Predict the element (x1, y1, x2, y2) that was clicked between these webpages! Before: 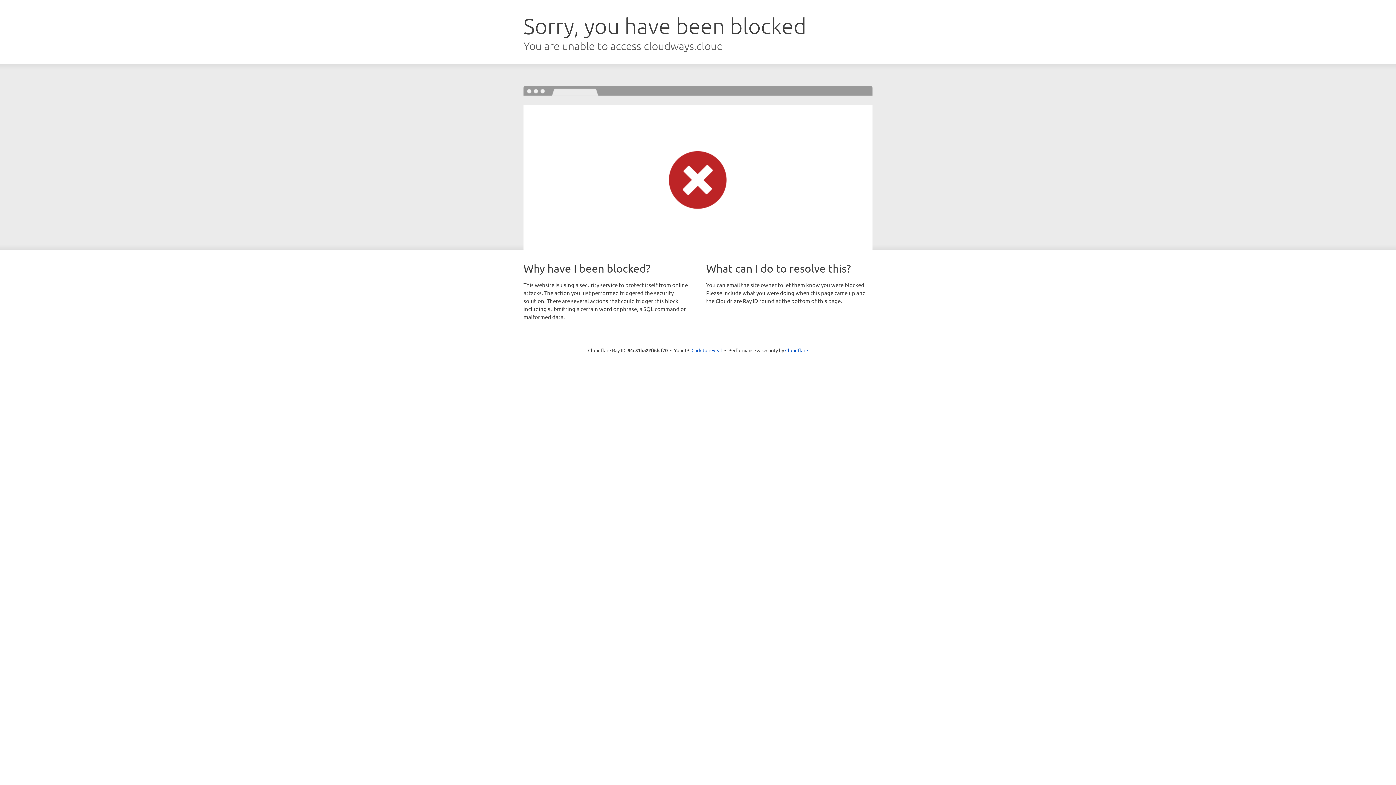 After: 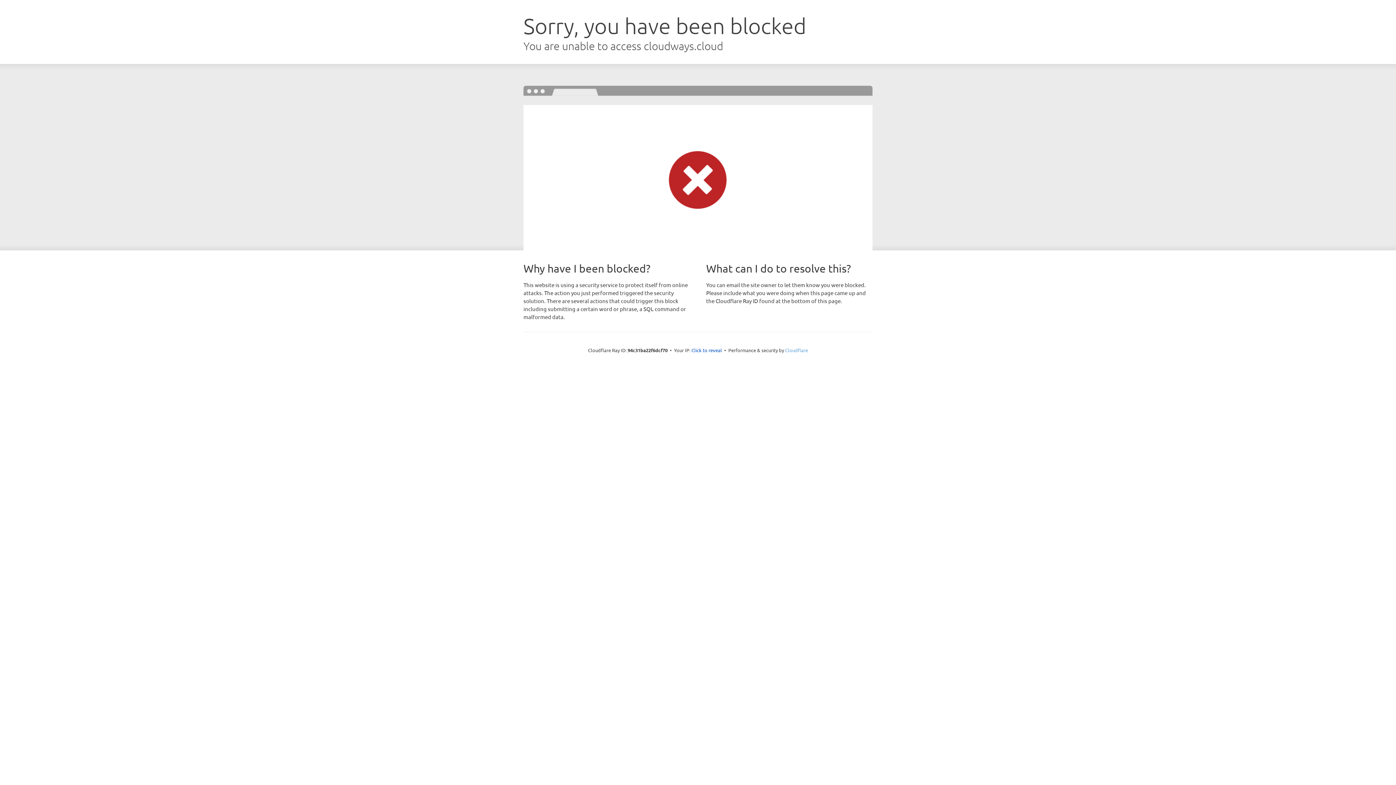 Action: bbox: (785, 347, 808, 353) label: Cloudflare